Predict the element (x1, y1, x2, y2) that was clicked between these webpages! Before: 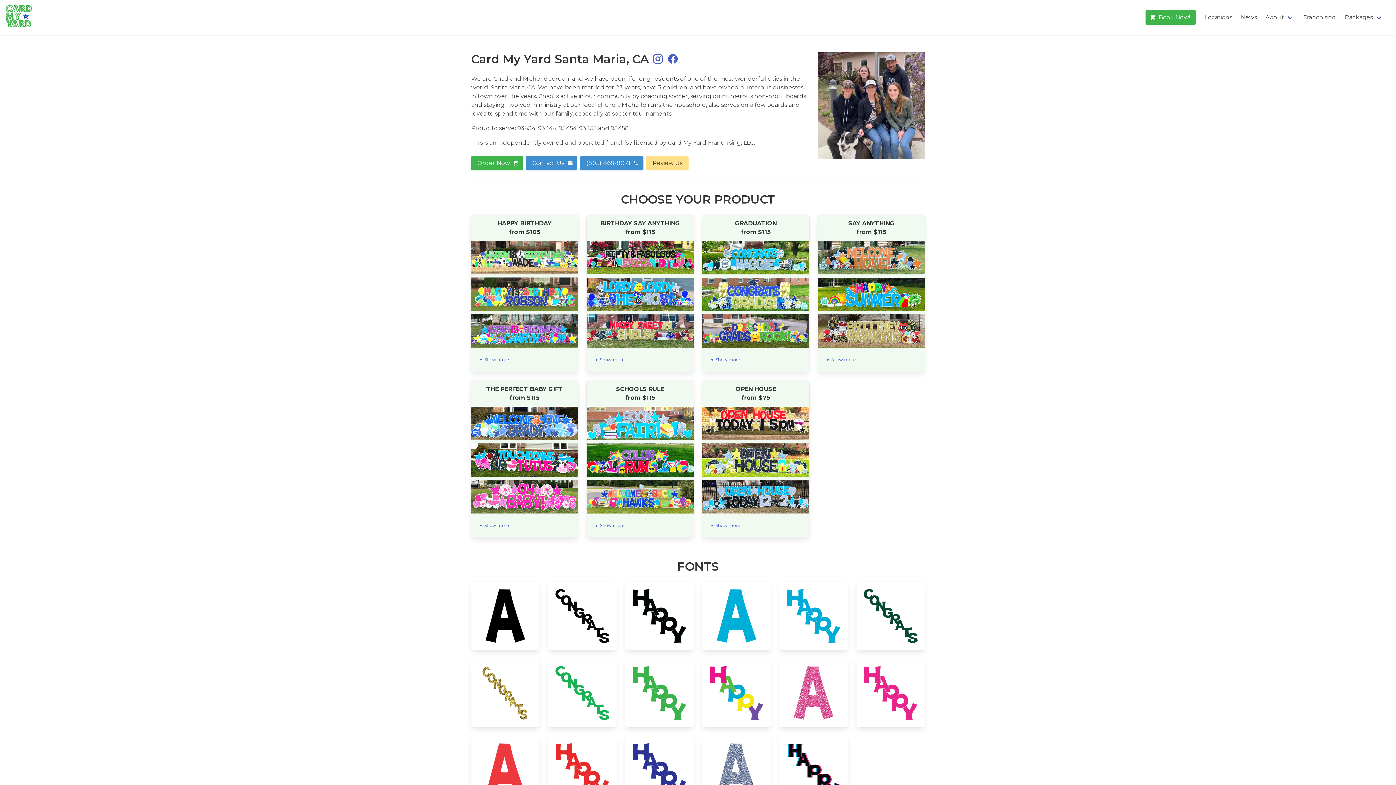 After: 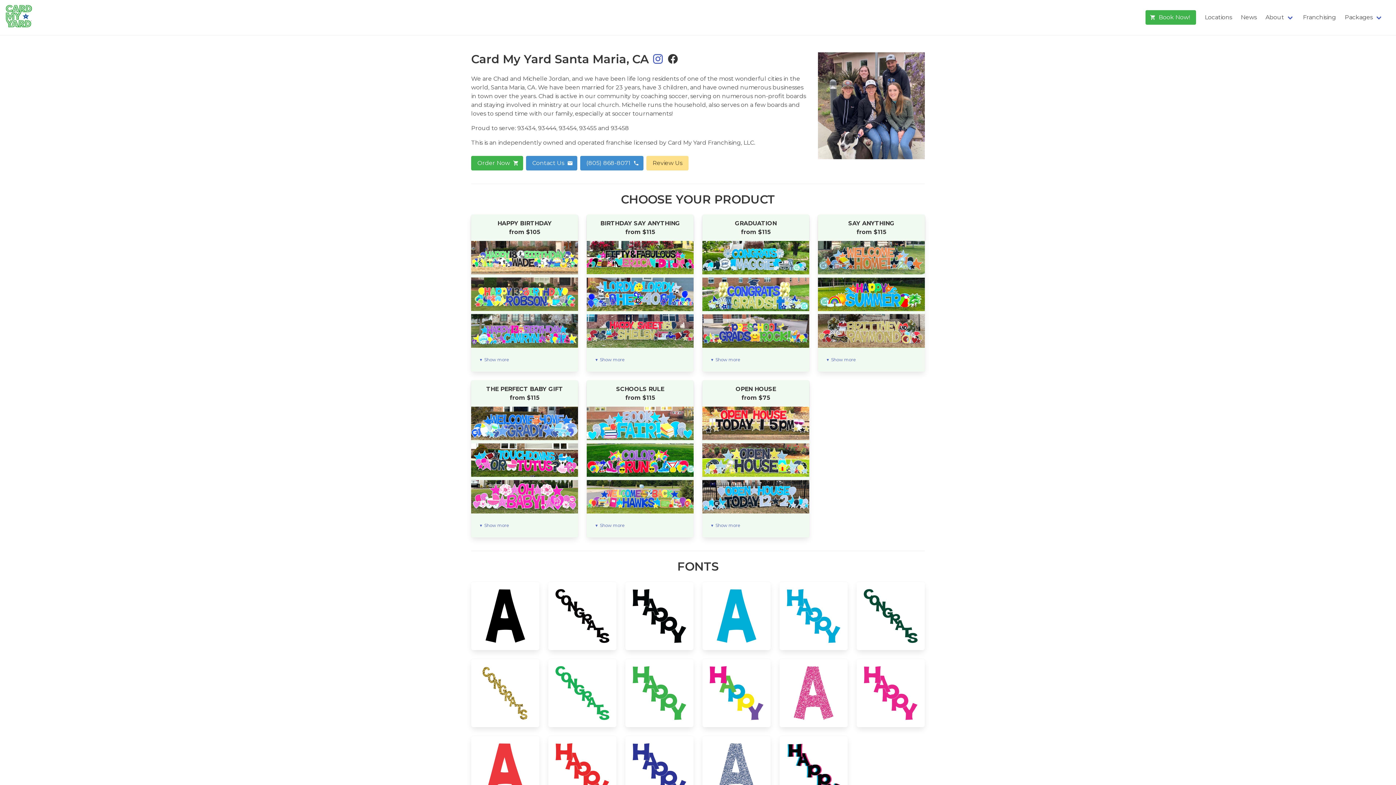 Action: bbox: (667, 52, 678, 66)